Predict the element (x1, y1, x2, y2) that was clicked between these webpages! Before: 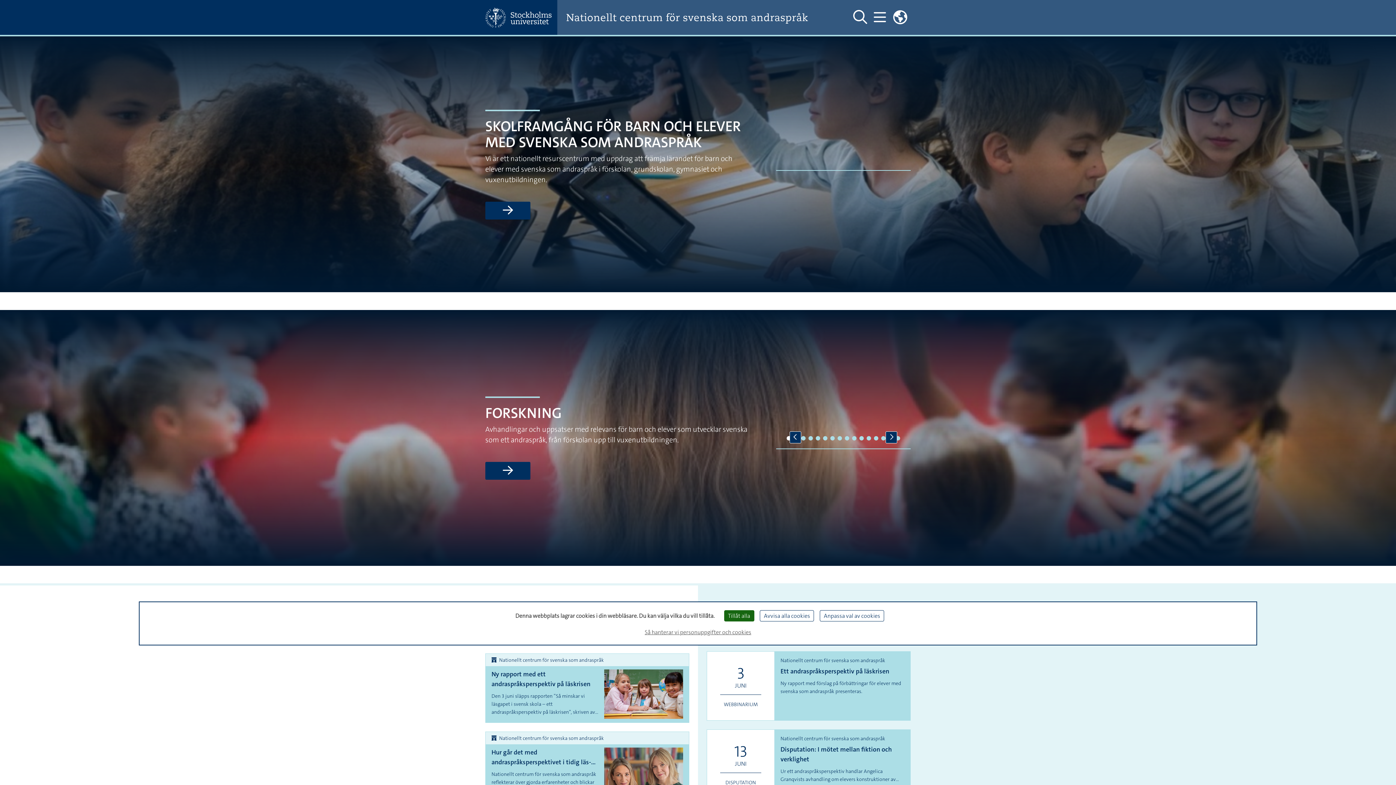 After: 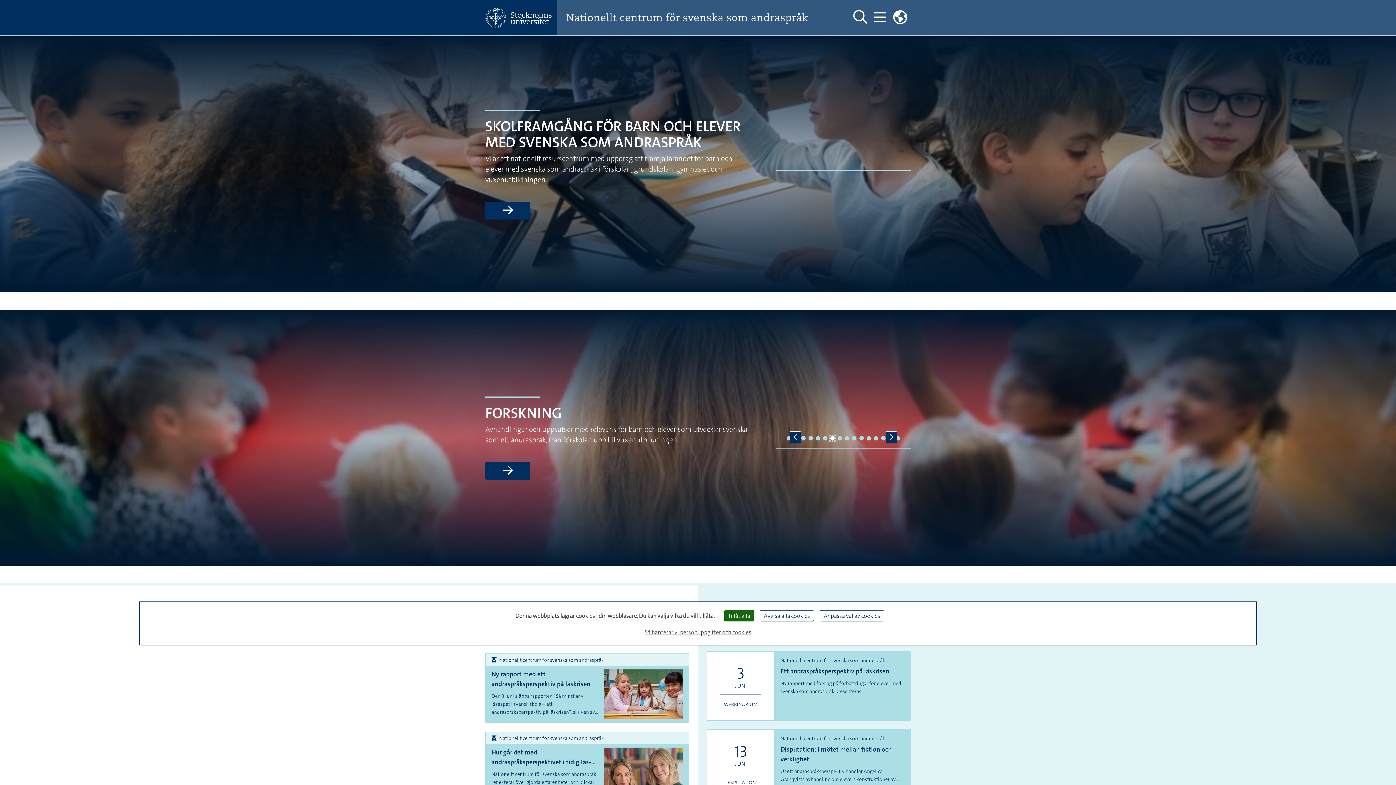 Action: label: 7 of 16 bbox: (830, 436, 834, 440)